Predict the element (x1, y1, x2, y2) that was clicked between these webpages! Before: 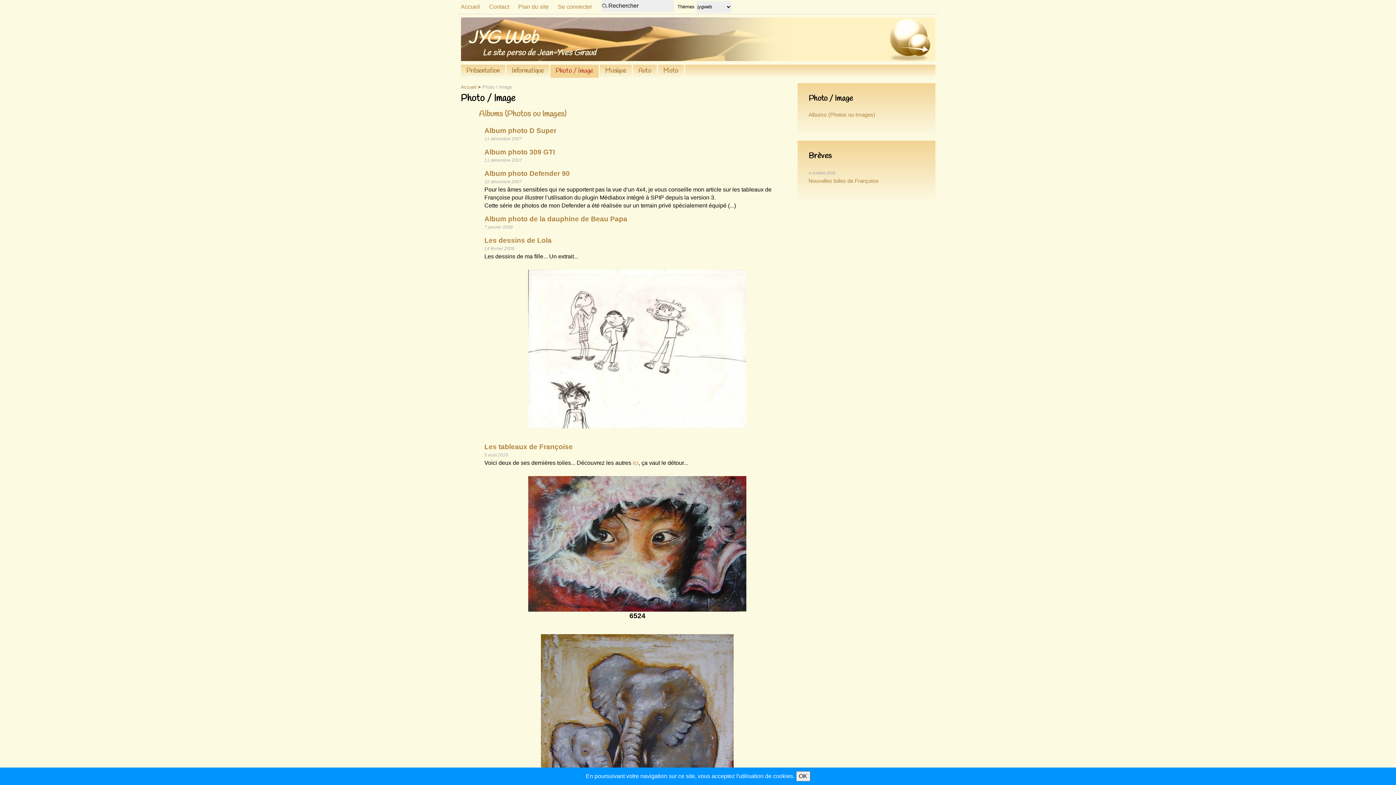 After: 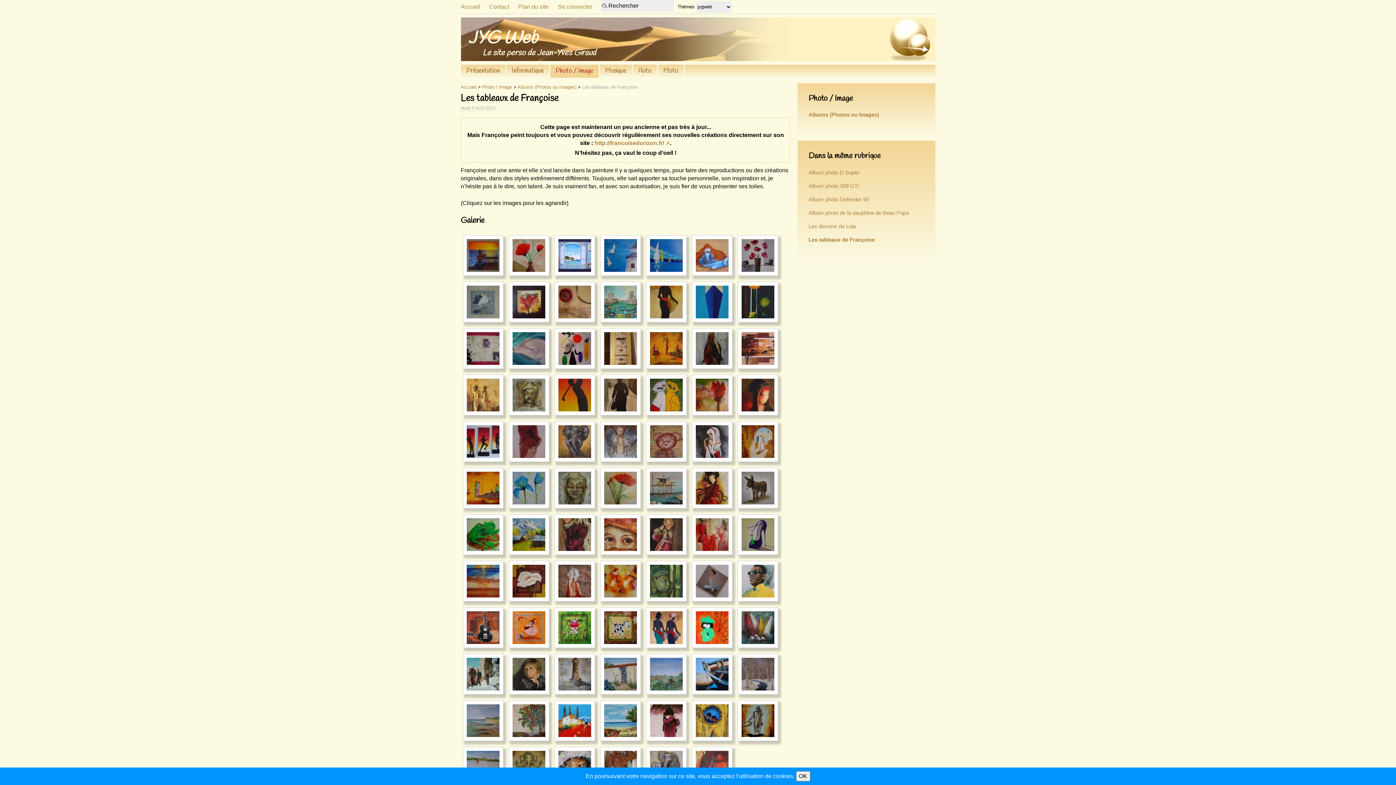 Action: label: Les tableaux de Françoise bbox: (484, 443, 572, 451)